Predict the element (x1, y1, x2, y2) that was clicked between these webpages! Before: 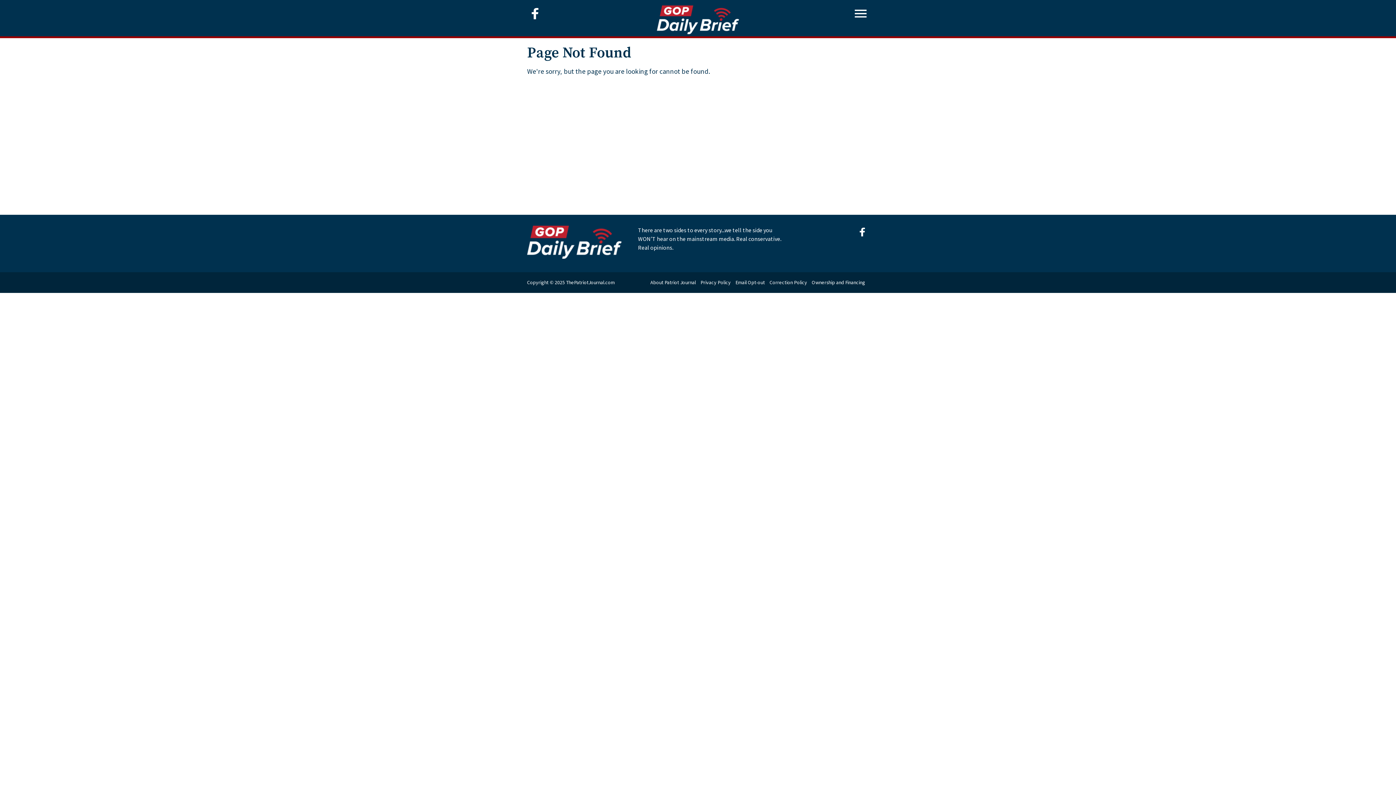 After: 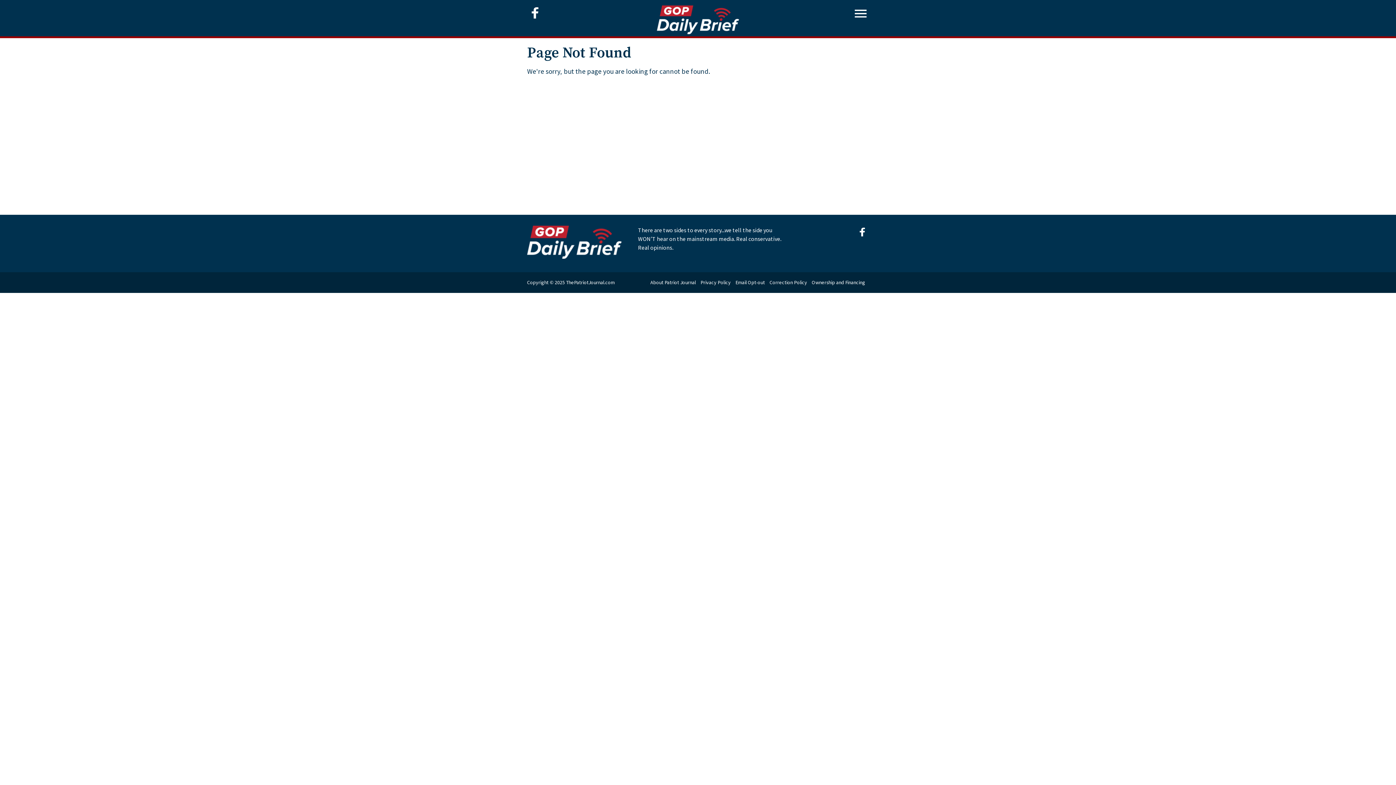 Action: bbox: (527, 14, 543, 23)